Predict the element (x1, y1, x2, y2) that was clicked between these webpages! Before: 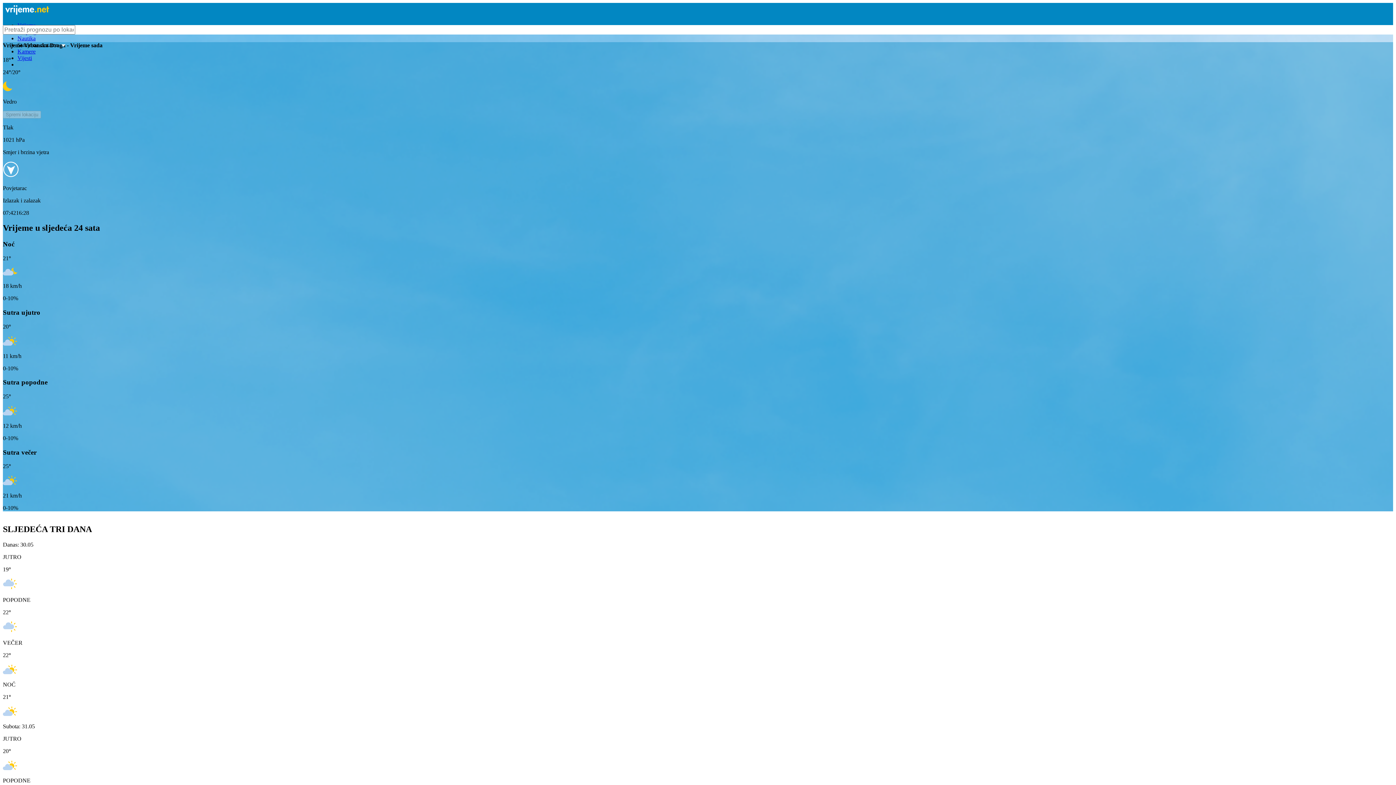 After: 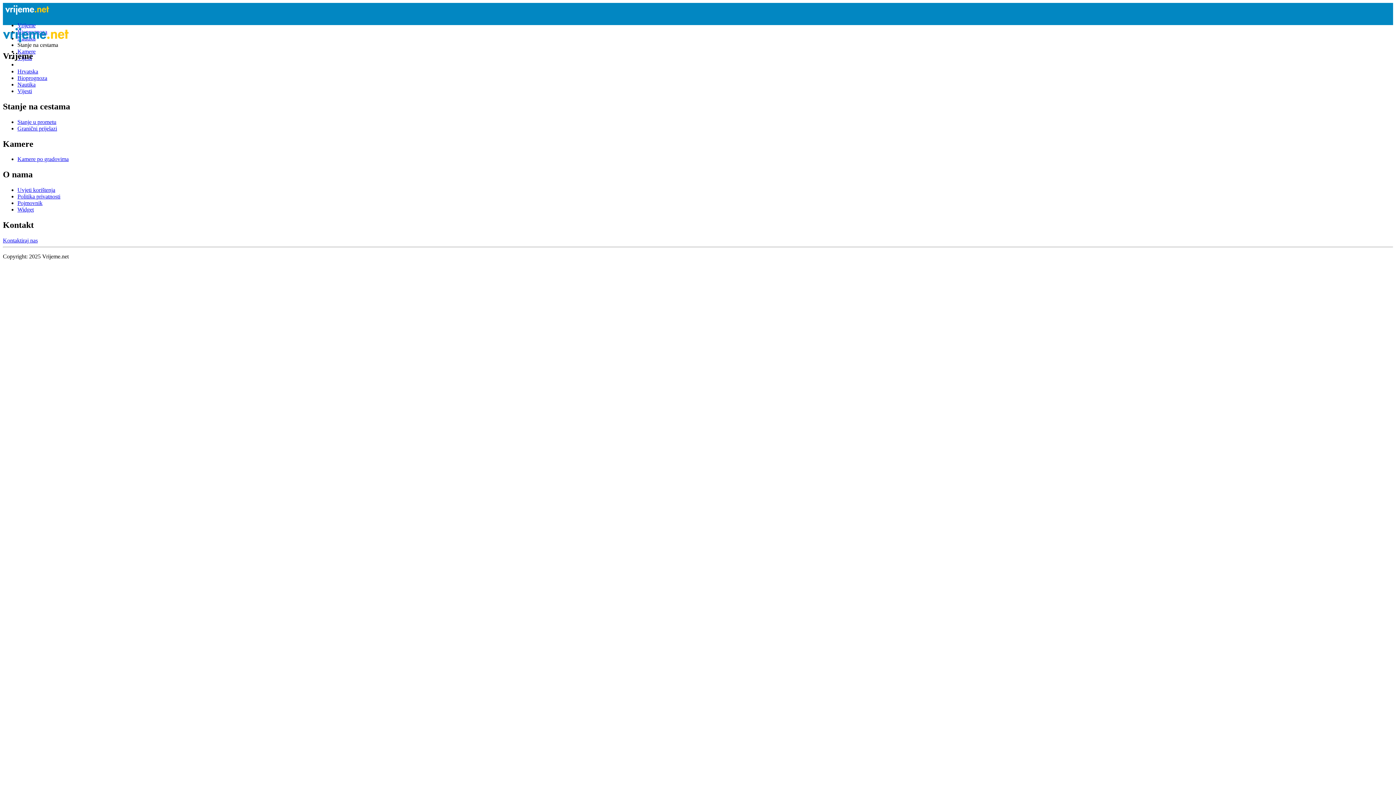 Action: bbox: (17, 48, 35, 54) label: Kamere